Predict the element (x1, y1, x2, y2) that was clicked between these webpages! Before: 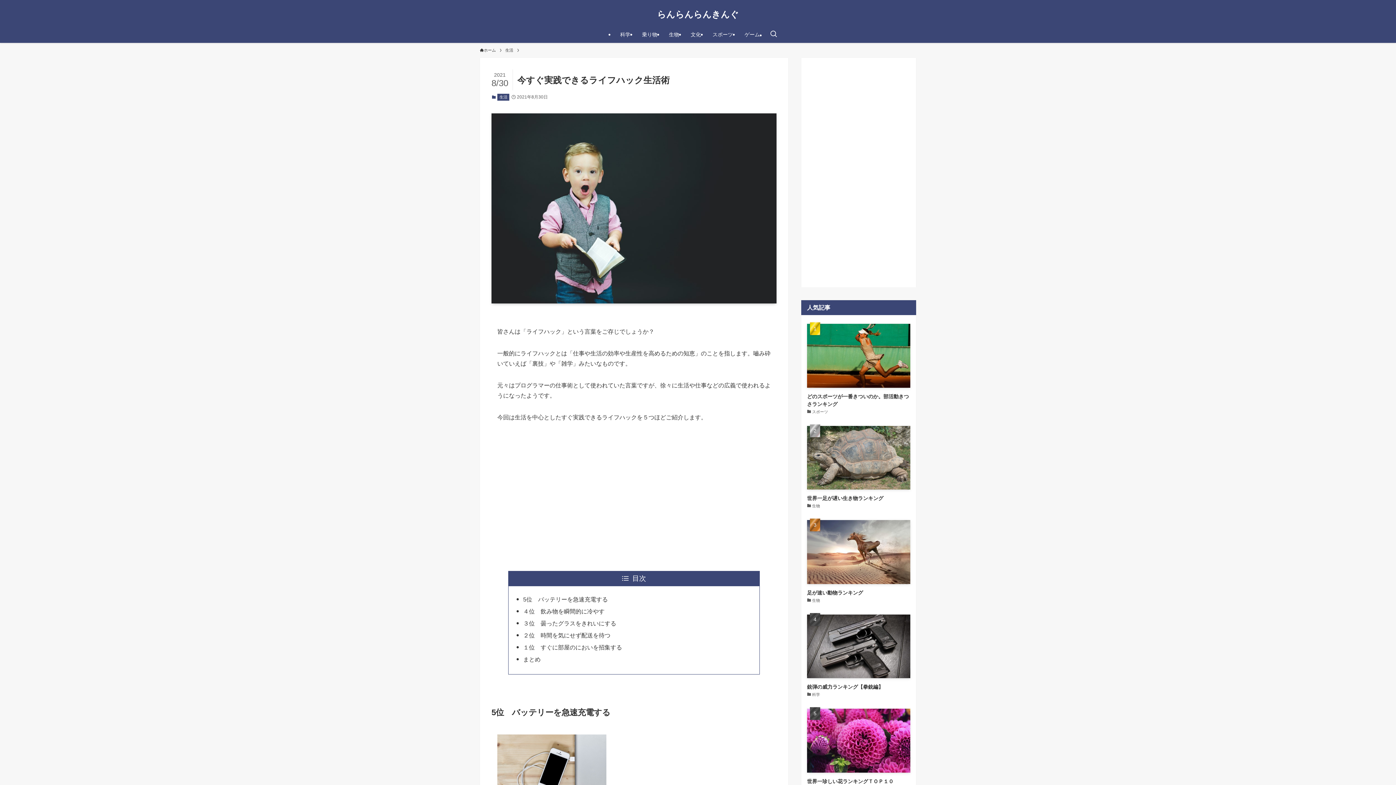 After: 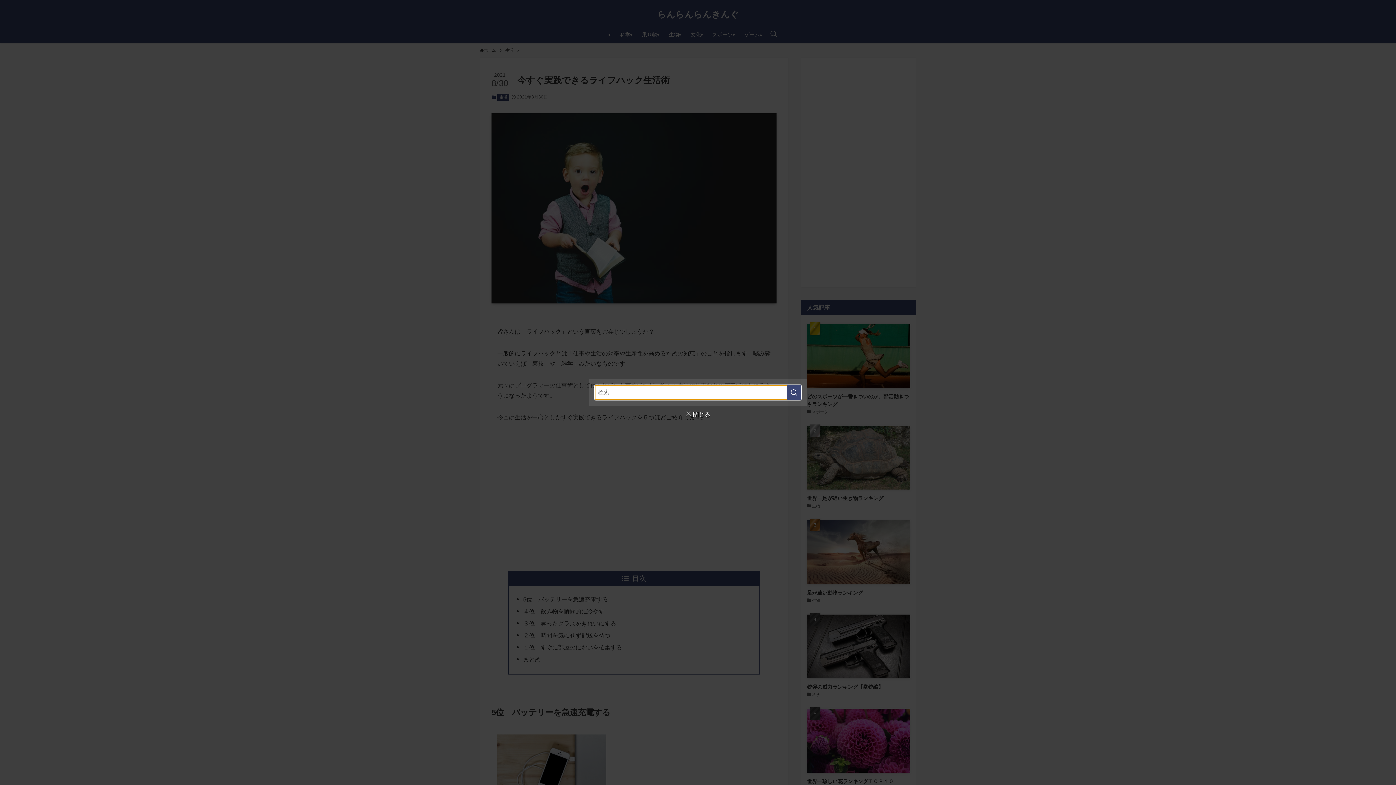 Action: label: 検索ボタン bbox: (765, 26, 781, 42)